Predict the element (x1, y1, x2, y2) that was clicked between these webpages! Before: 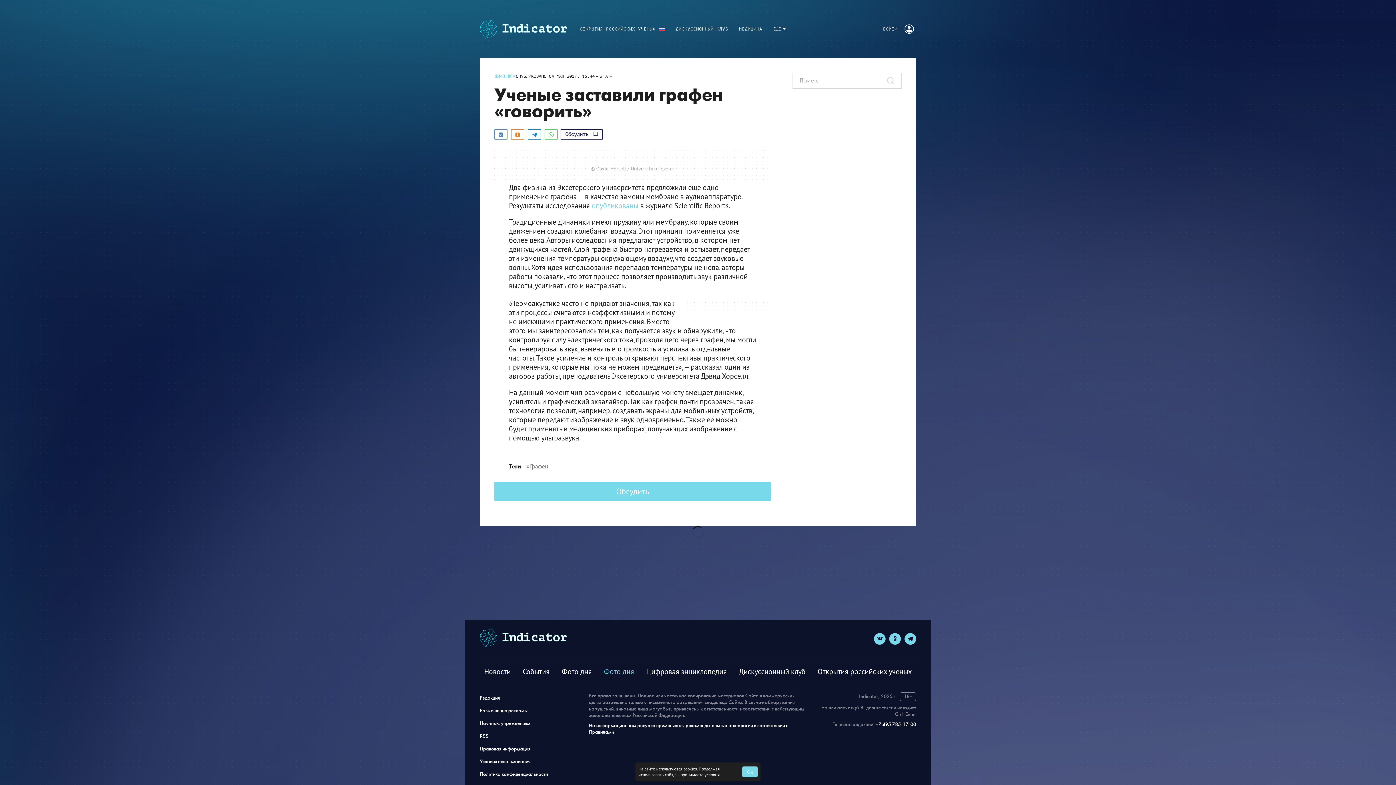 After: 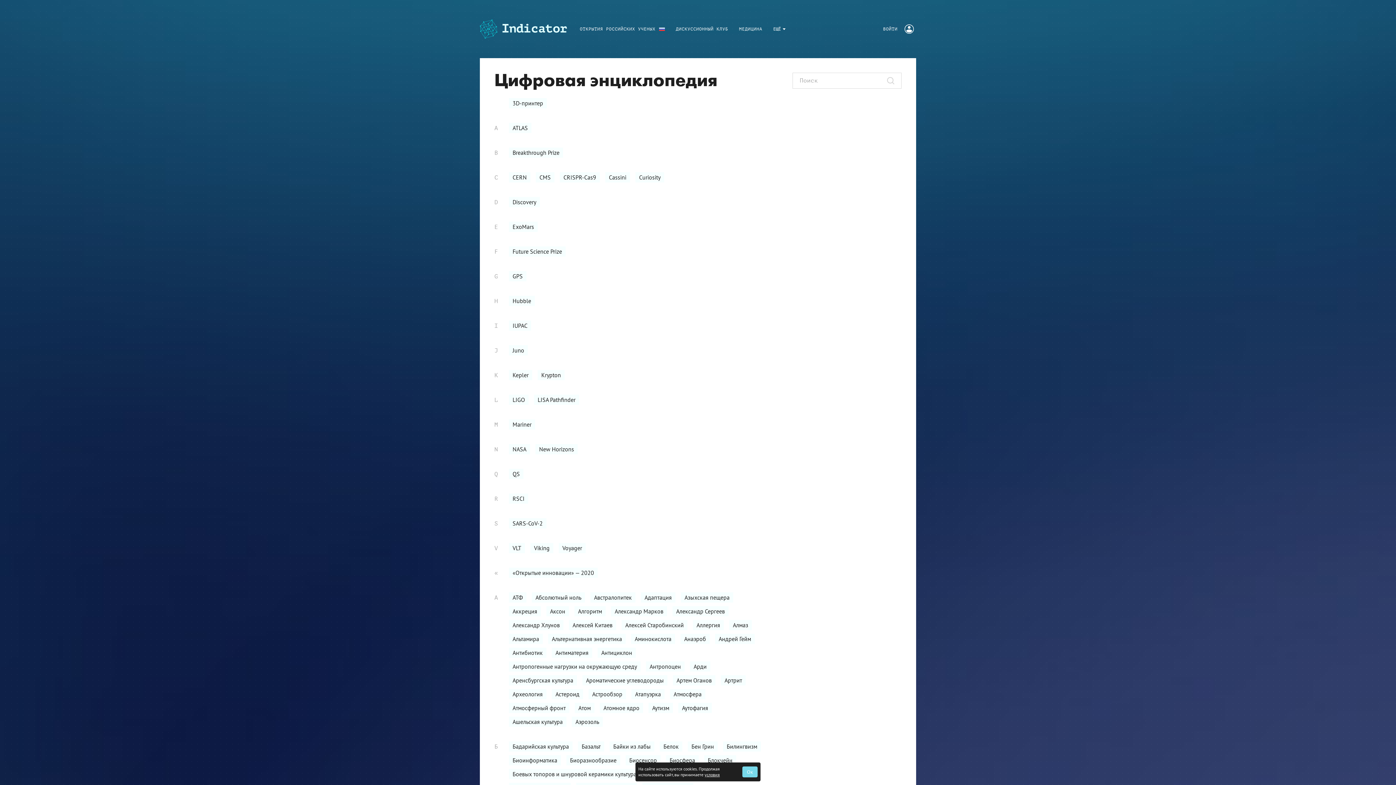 Action: bbox: (646, 667, 727, 676) label: Цифровая энциклопедия